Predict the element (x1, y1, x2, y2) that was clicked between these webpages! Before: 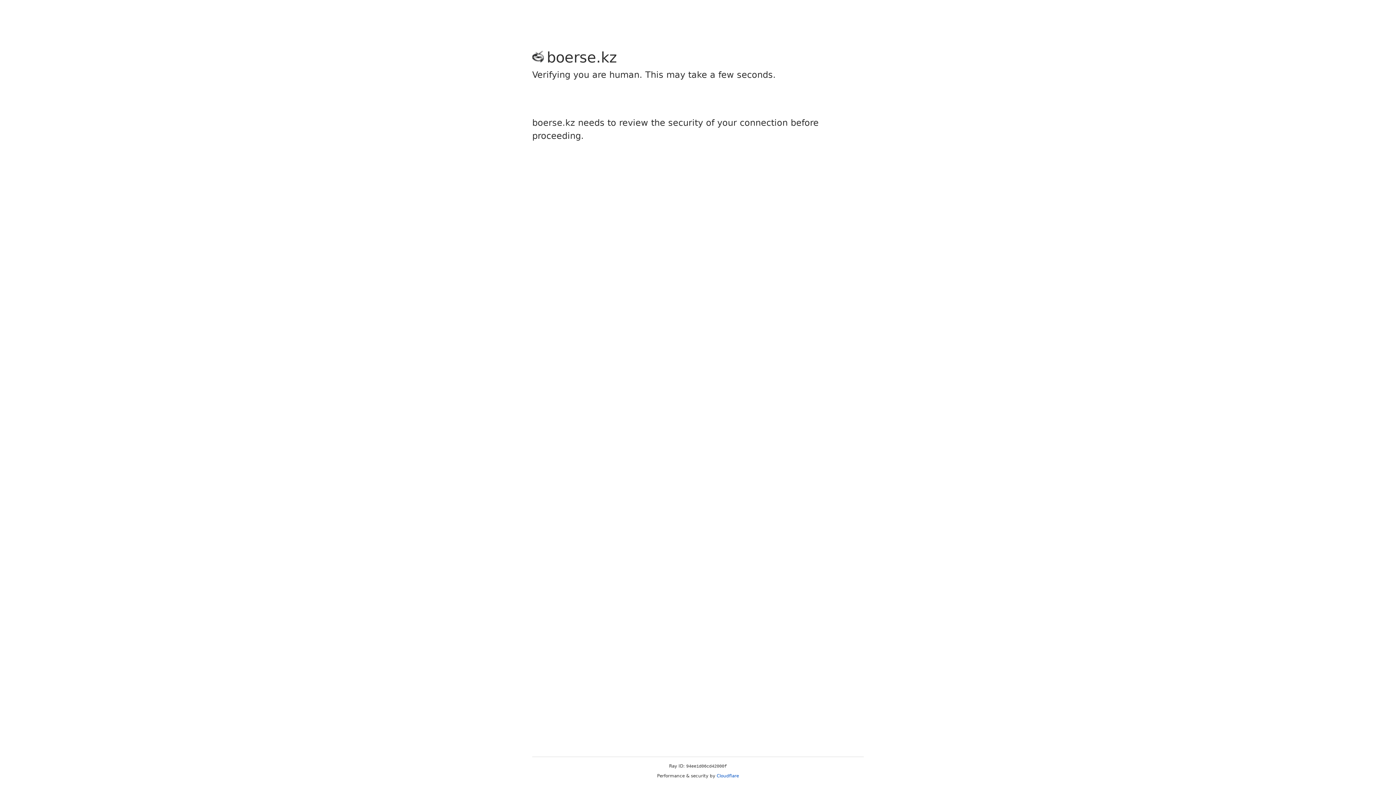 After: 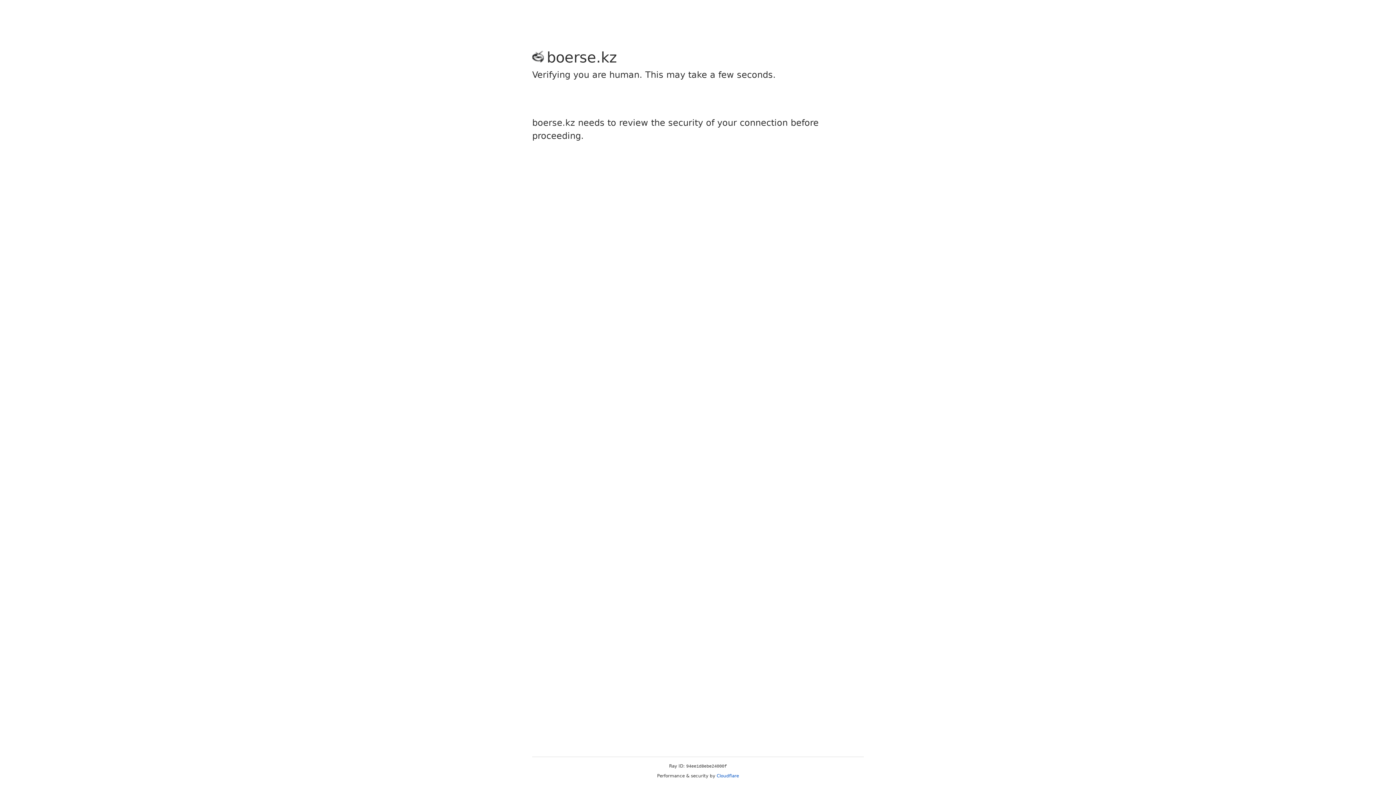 Action: bbox: (716, 773, 739, 778) label: Cloudflare